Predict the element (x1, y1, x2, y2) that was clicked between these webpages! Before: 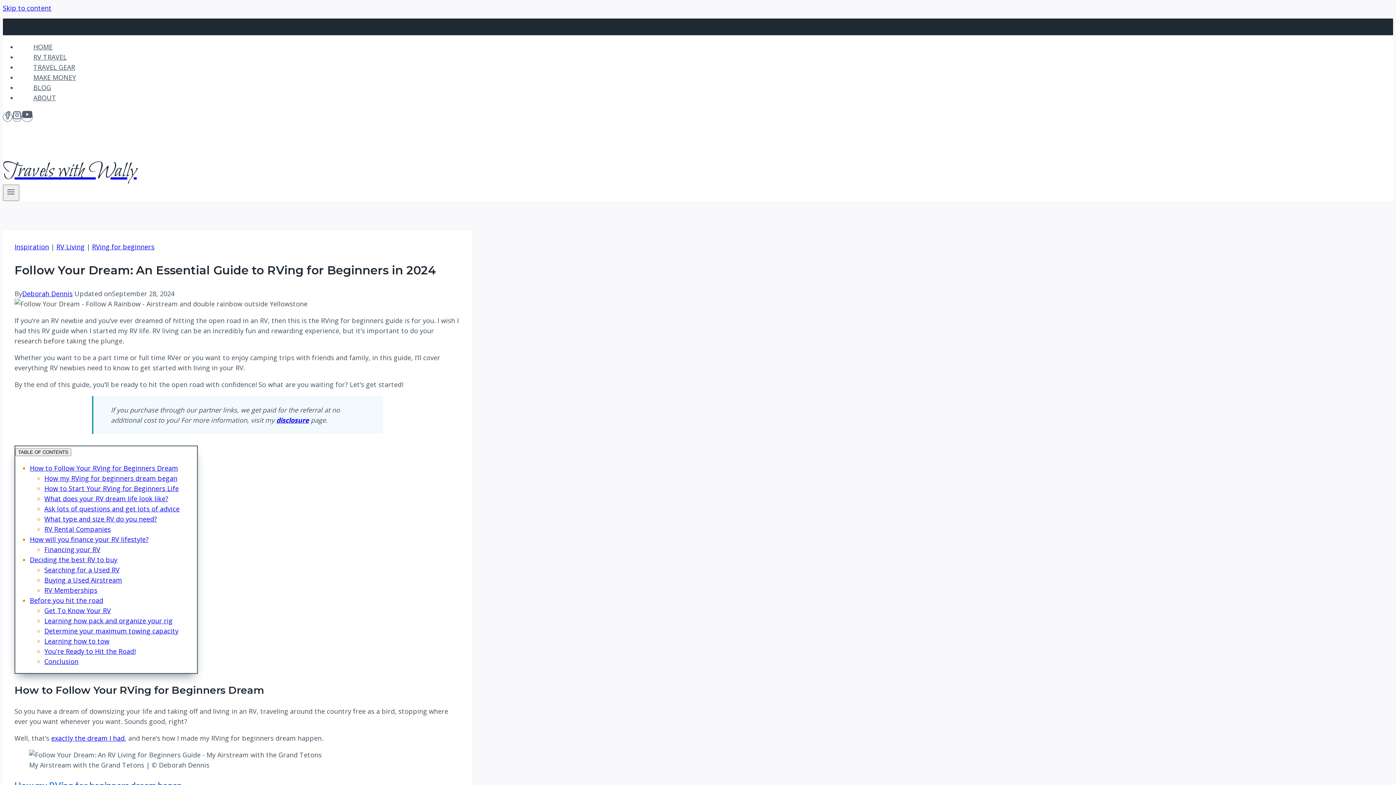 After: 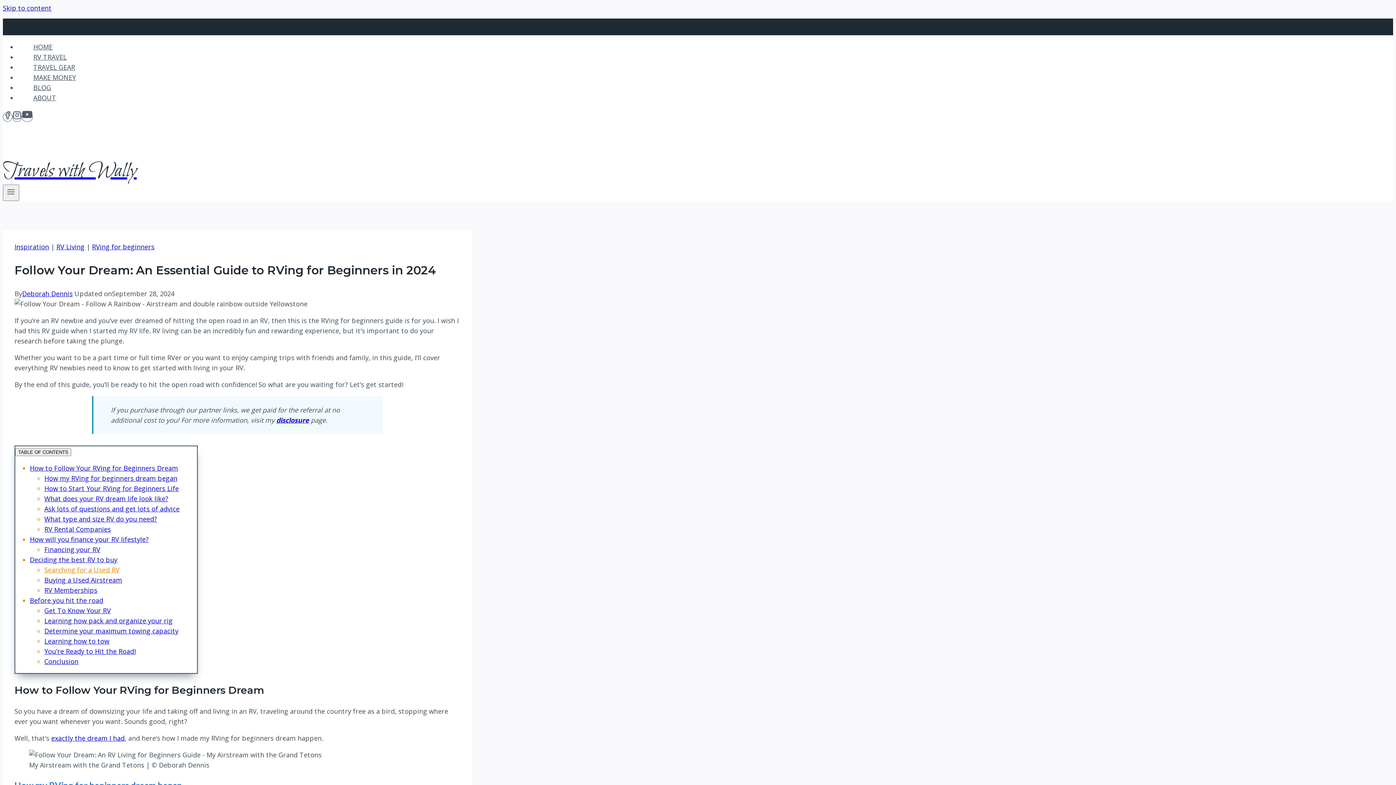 Action: bbox: (44, 565, 119, 574) label: Searching for a Used RV